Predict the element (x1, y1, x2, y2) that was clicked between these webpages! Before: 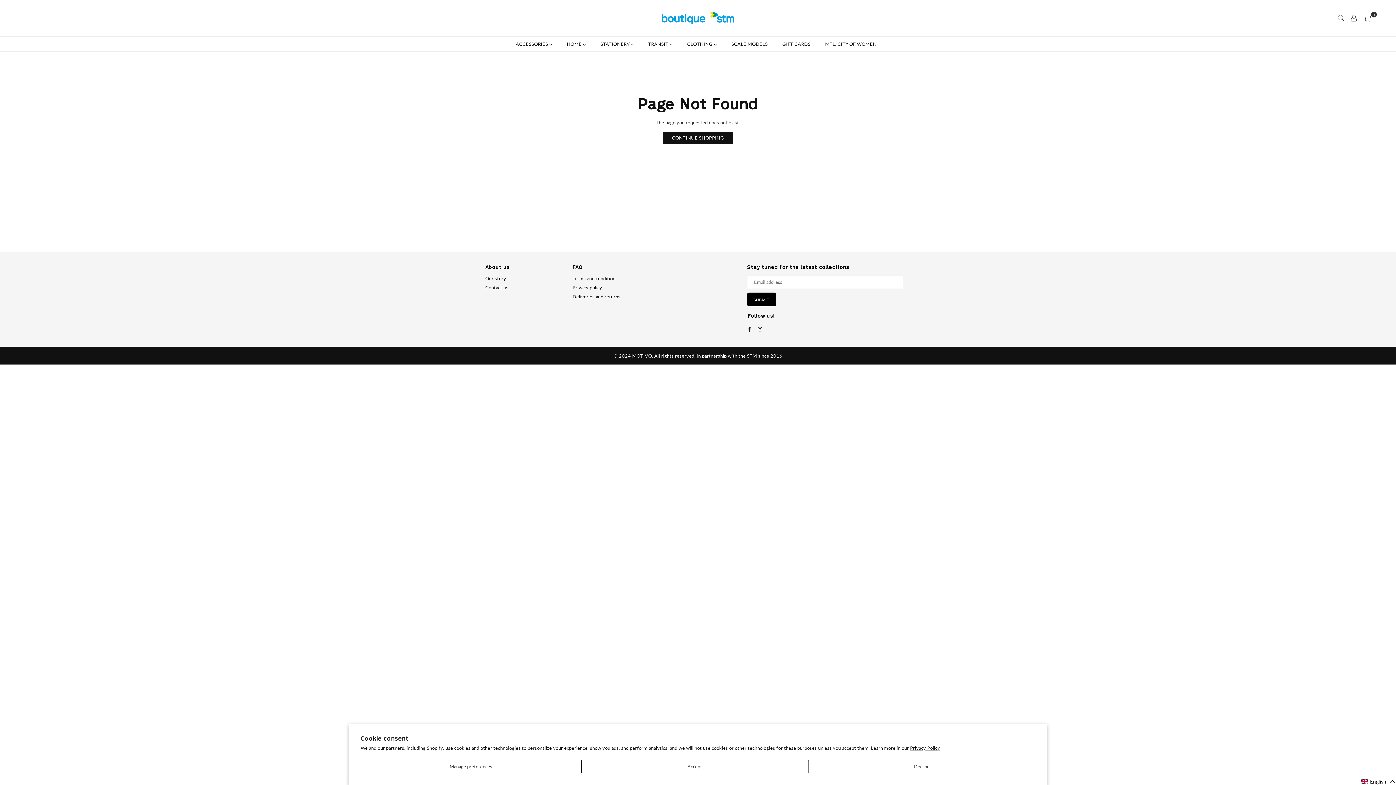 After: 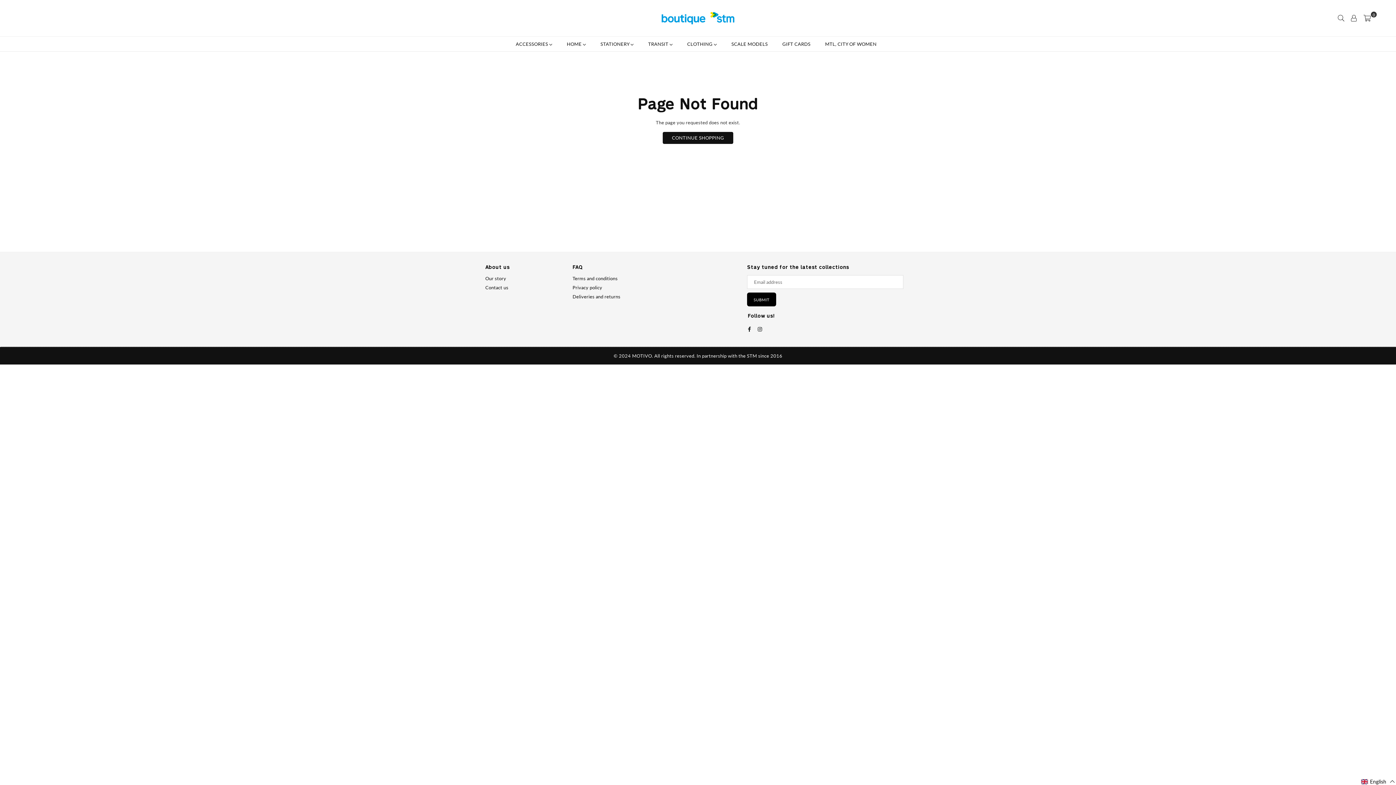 Action: label: Accept bbox: (581, 760, 808, 773)